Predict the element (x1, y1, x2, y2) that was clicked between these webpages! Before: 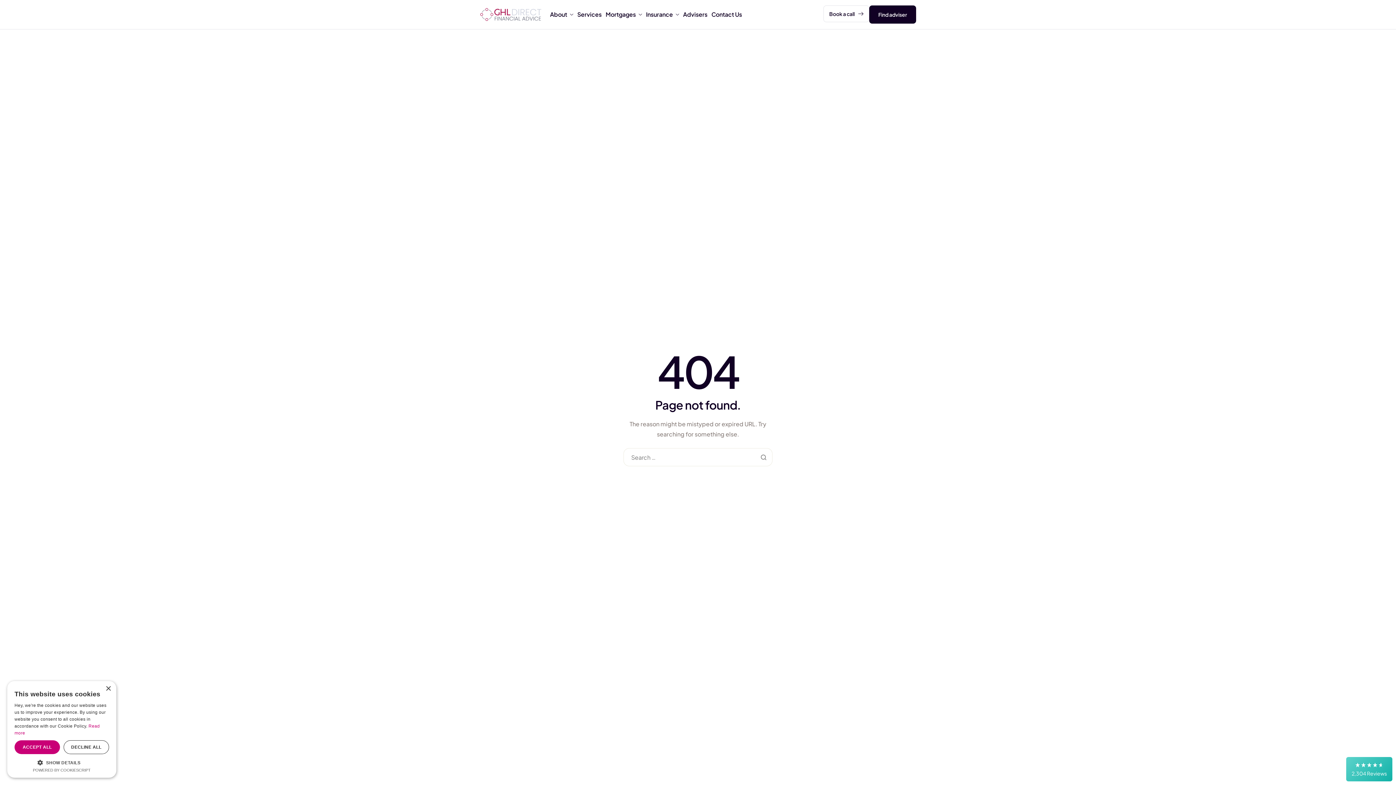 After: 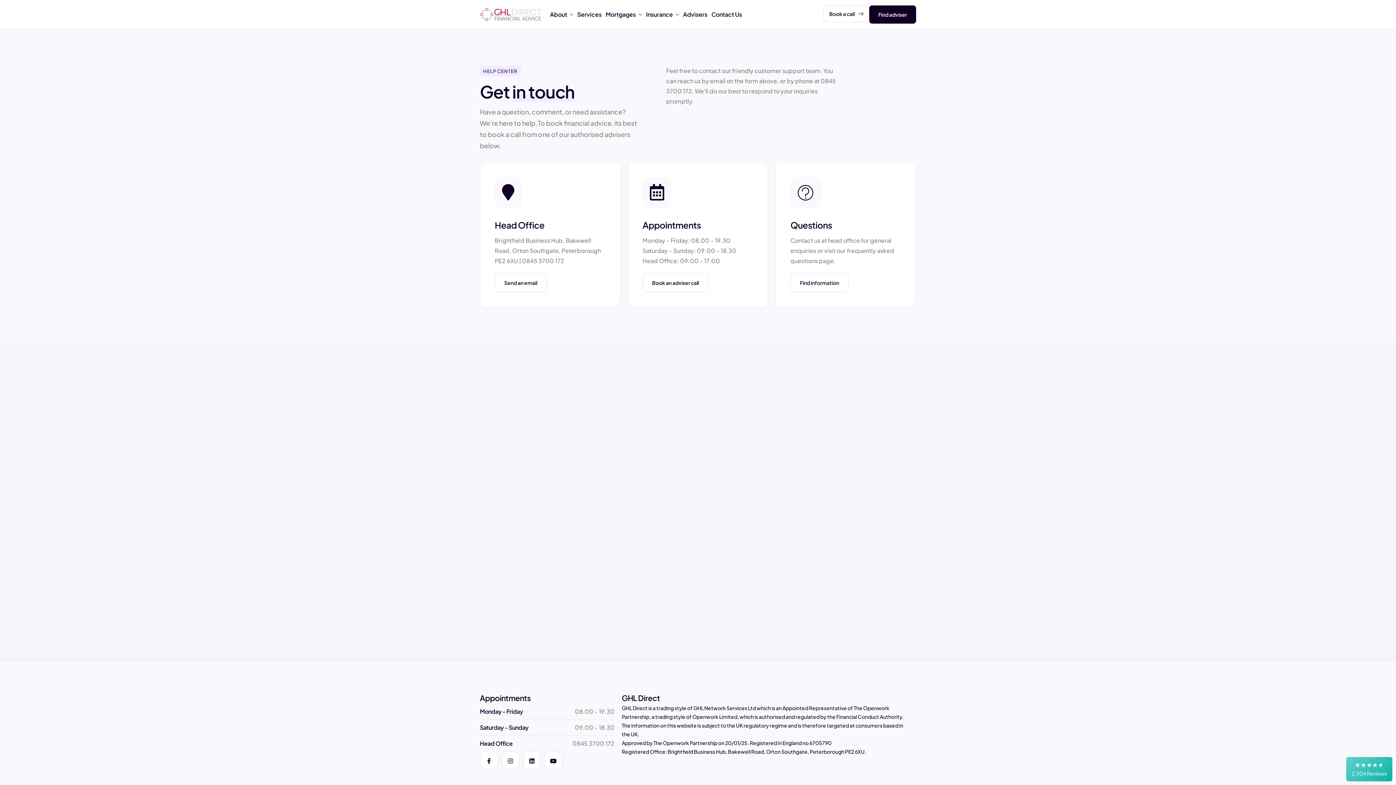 Action: label: Contact Us bbox: (710, 10, 743, 18)